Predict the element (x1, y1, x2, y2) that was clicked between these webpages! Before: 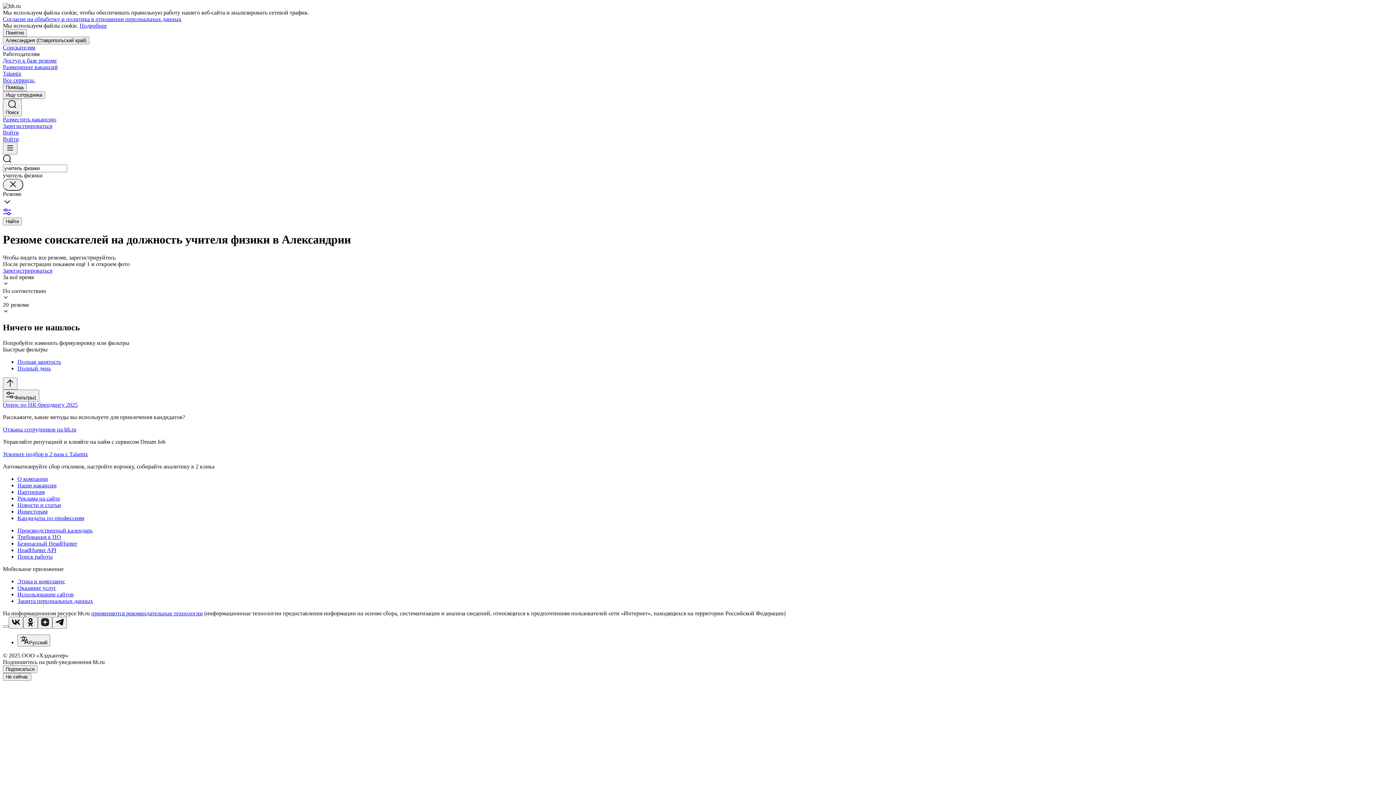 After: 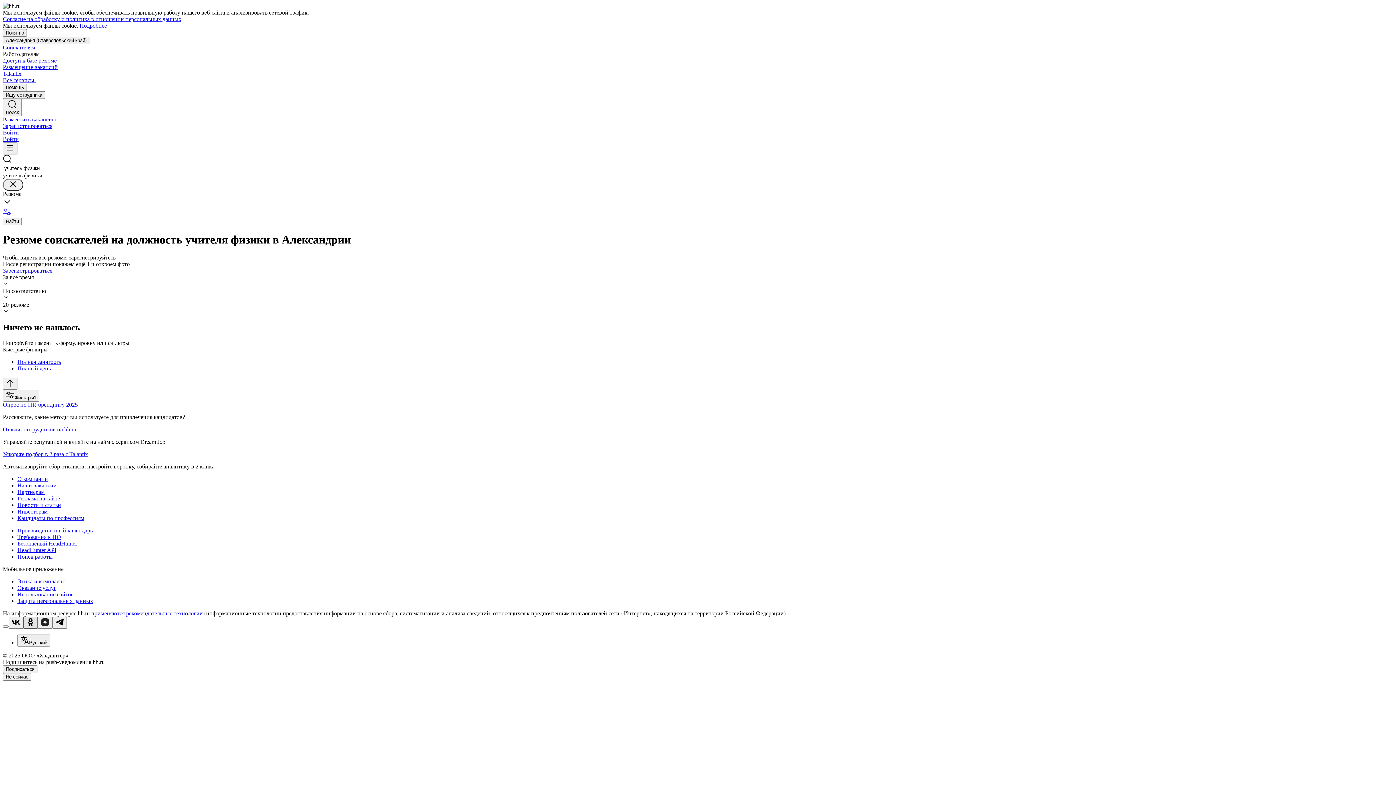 Action: bbox: (23, 616, 37, 628)